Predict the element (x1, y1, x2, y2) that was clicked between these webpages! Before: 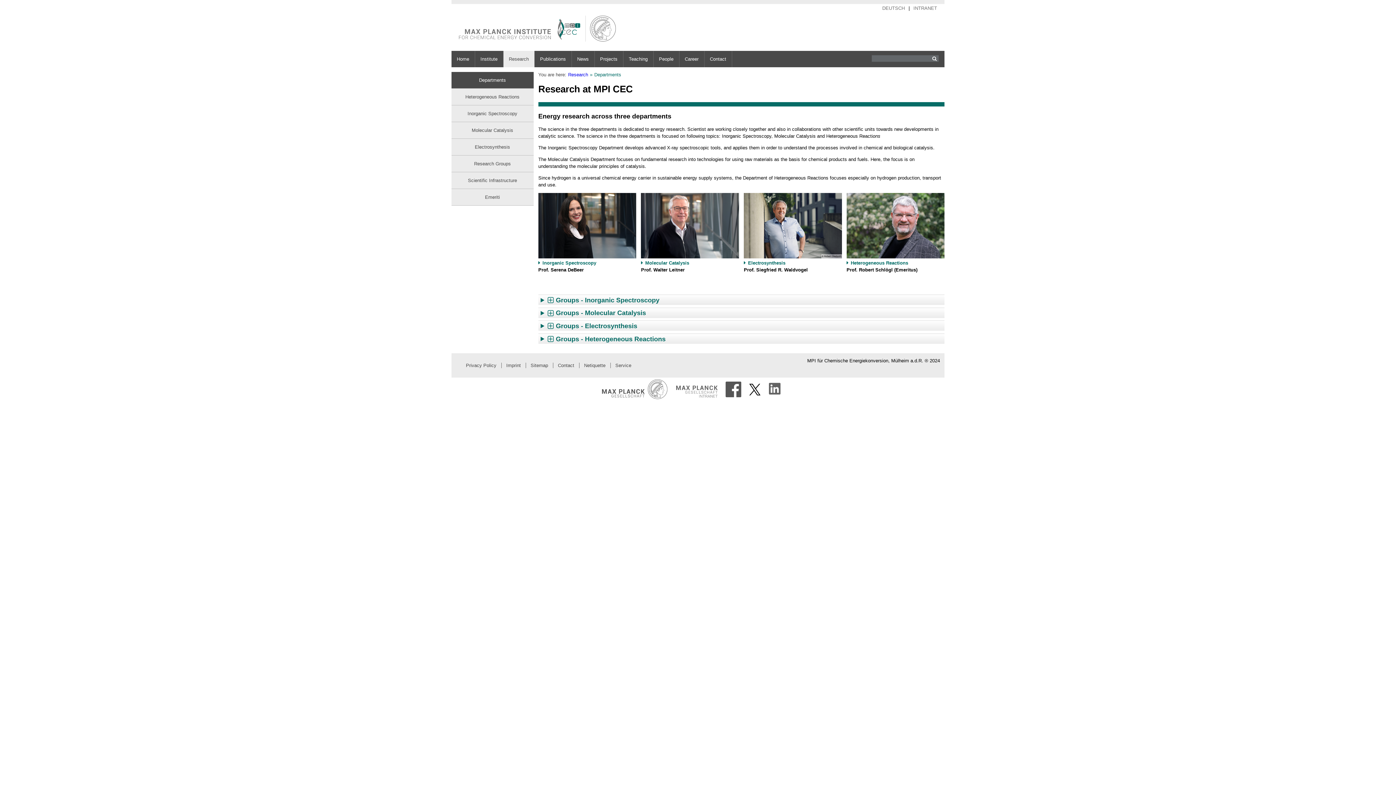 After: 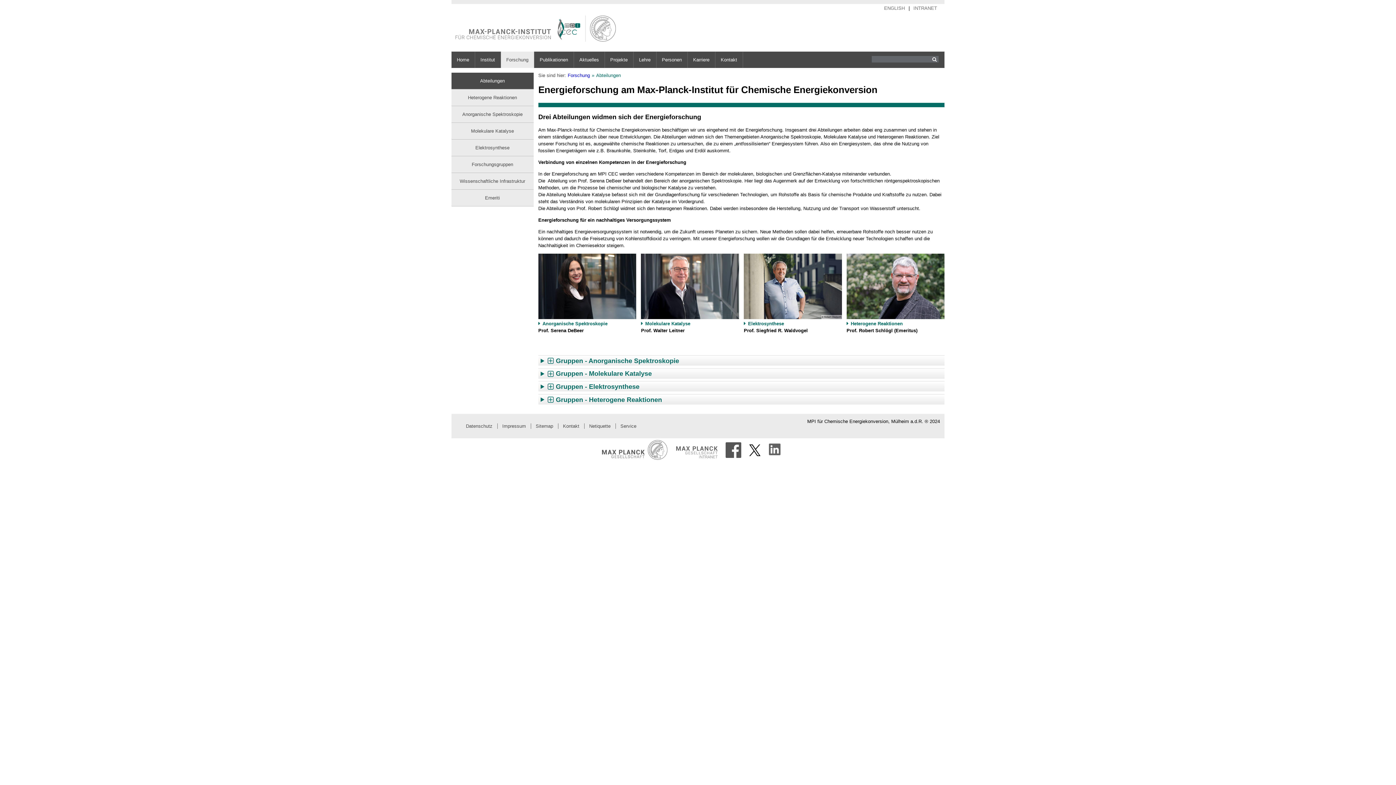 Action: bbox: (882, 5, 905, 10) label: DEUTSCH